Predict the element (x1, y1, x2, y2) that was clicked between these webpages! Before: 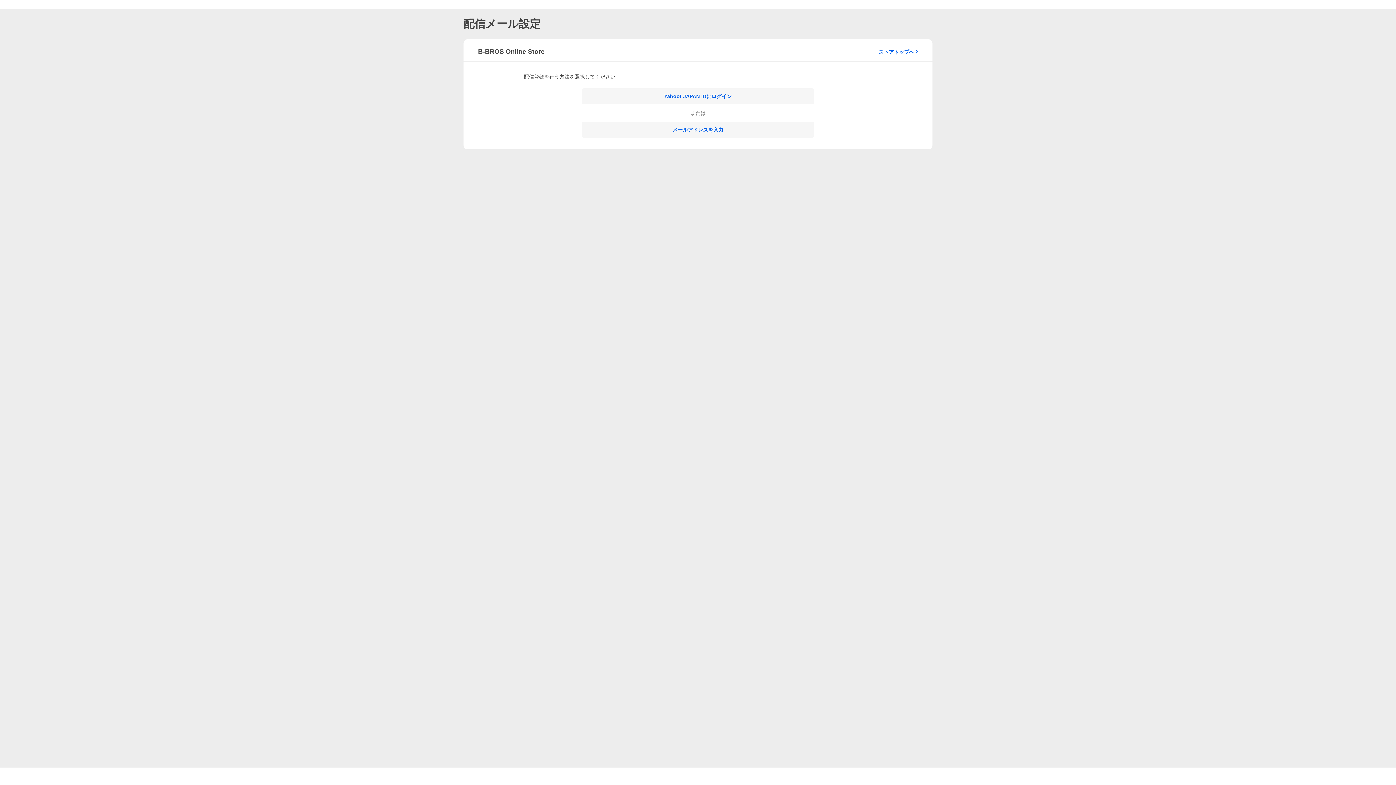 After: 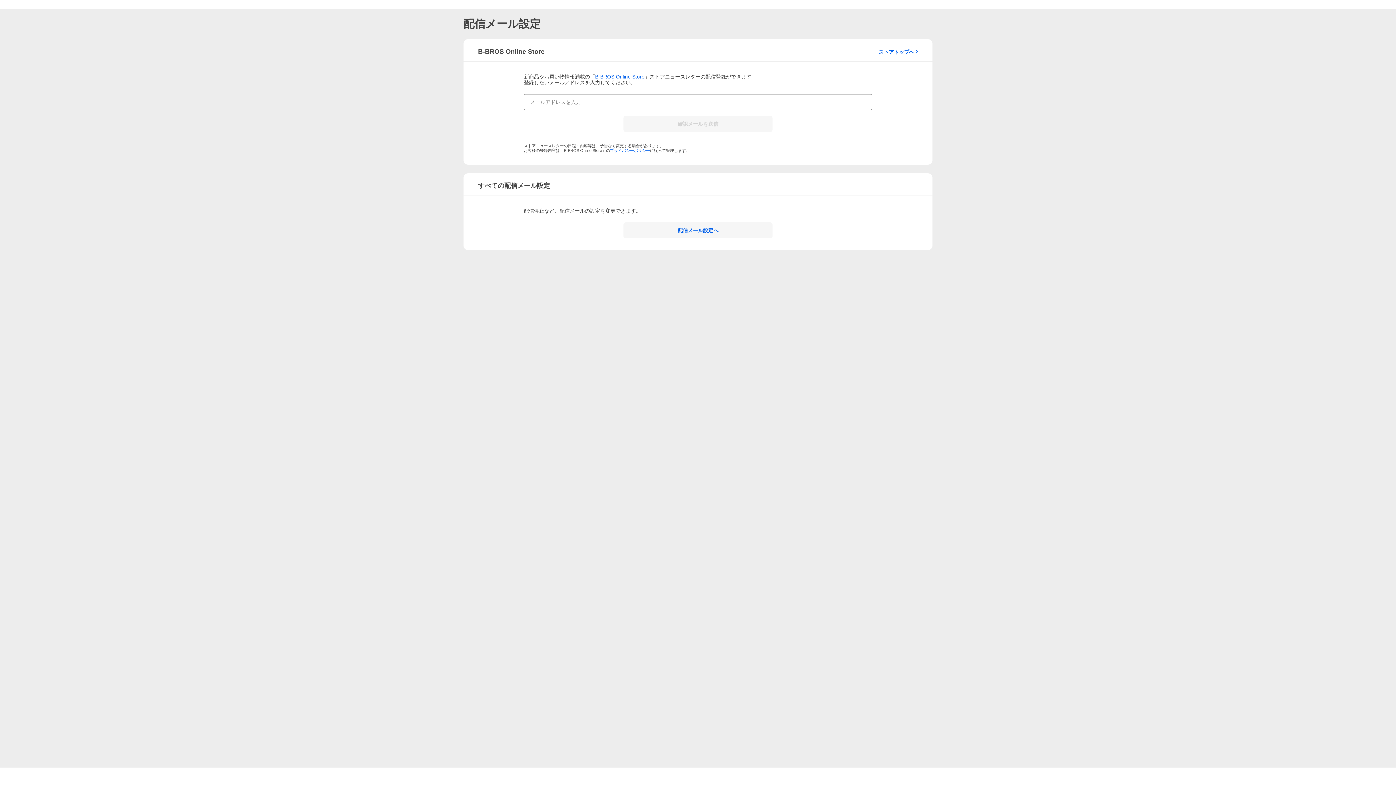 Action: bbox: (581, 121, 814, 137) label: メールアドレスを入力